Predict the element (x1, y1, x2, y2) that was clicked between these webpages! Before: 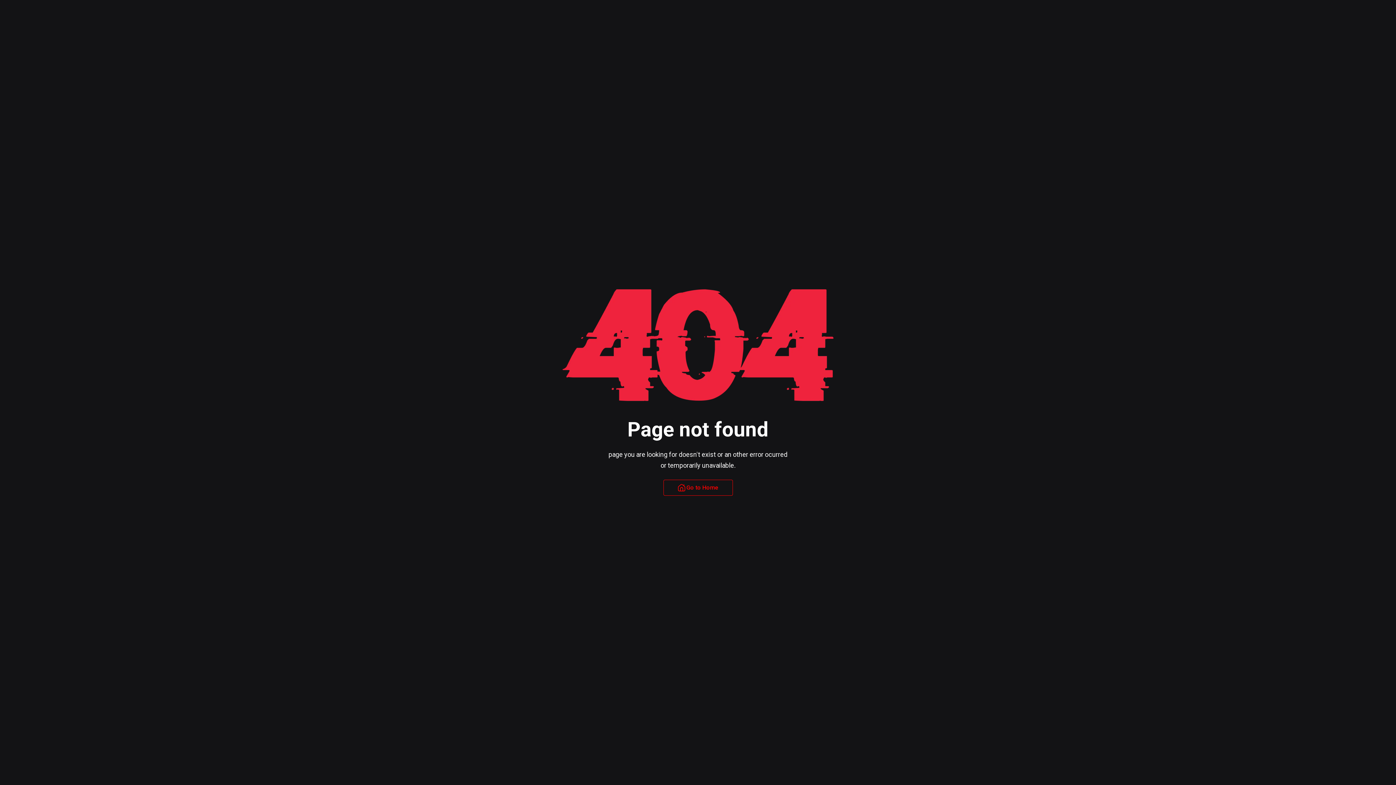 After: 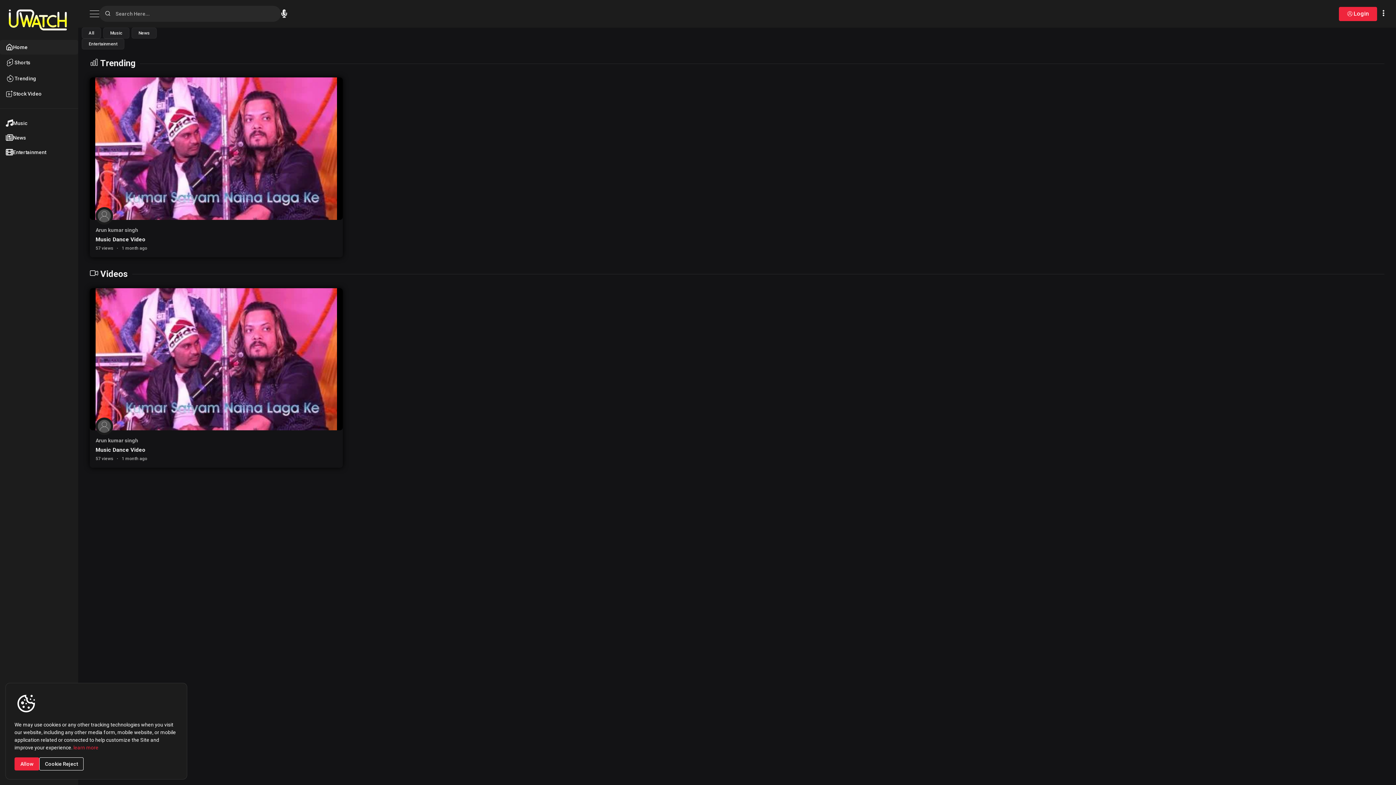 Action: bbox: (663, 480, 732, 496) label: Go to Home